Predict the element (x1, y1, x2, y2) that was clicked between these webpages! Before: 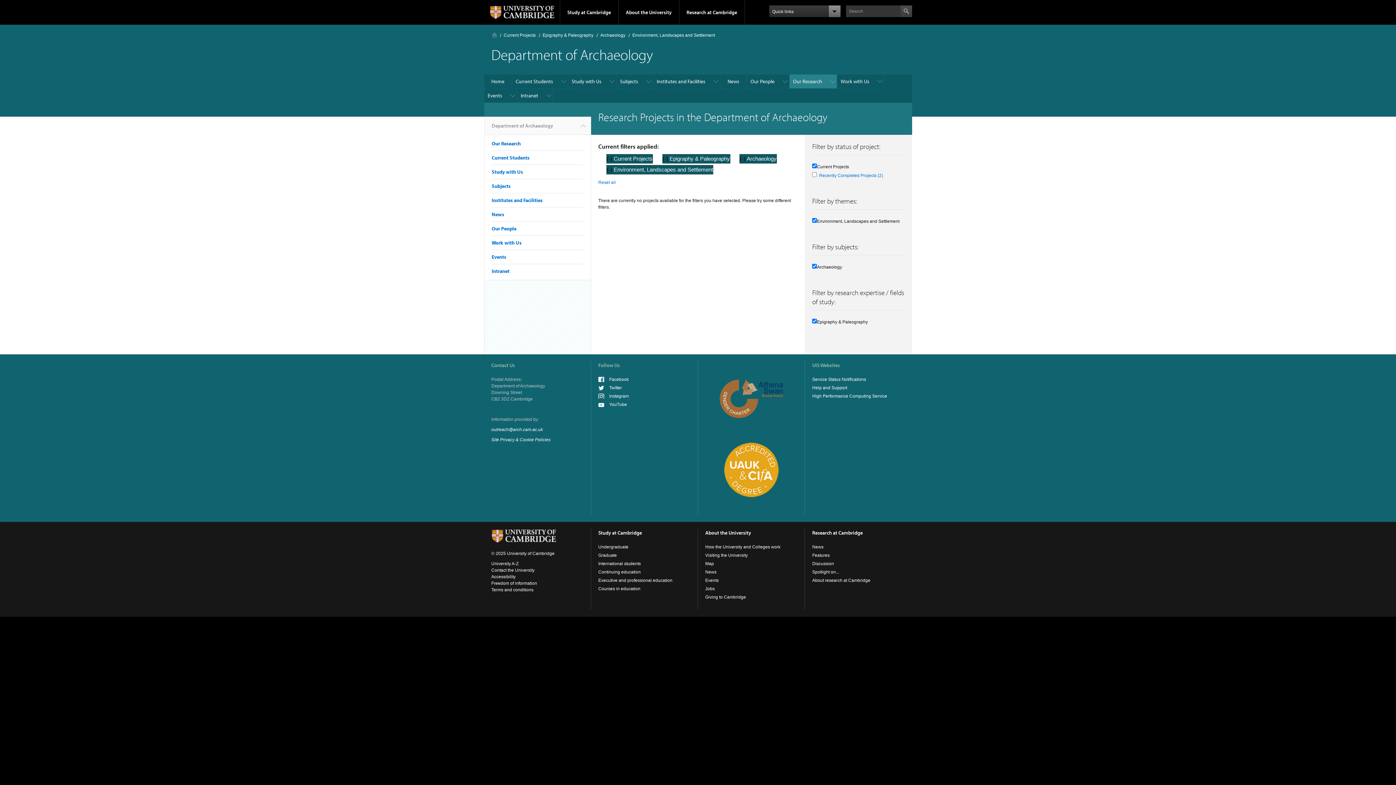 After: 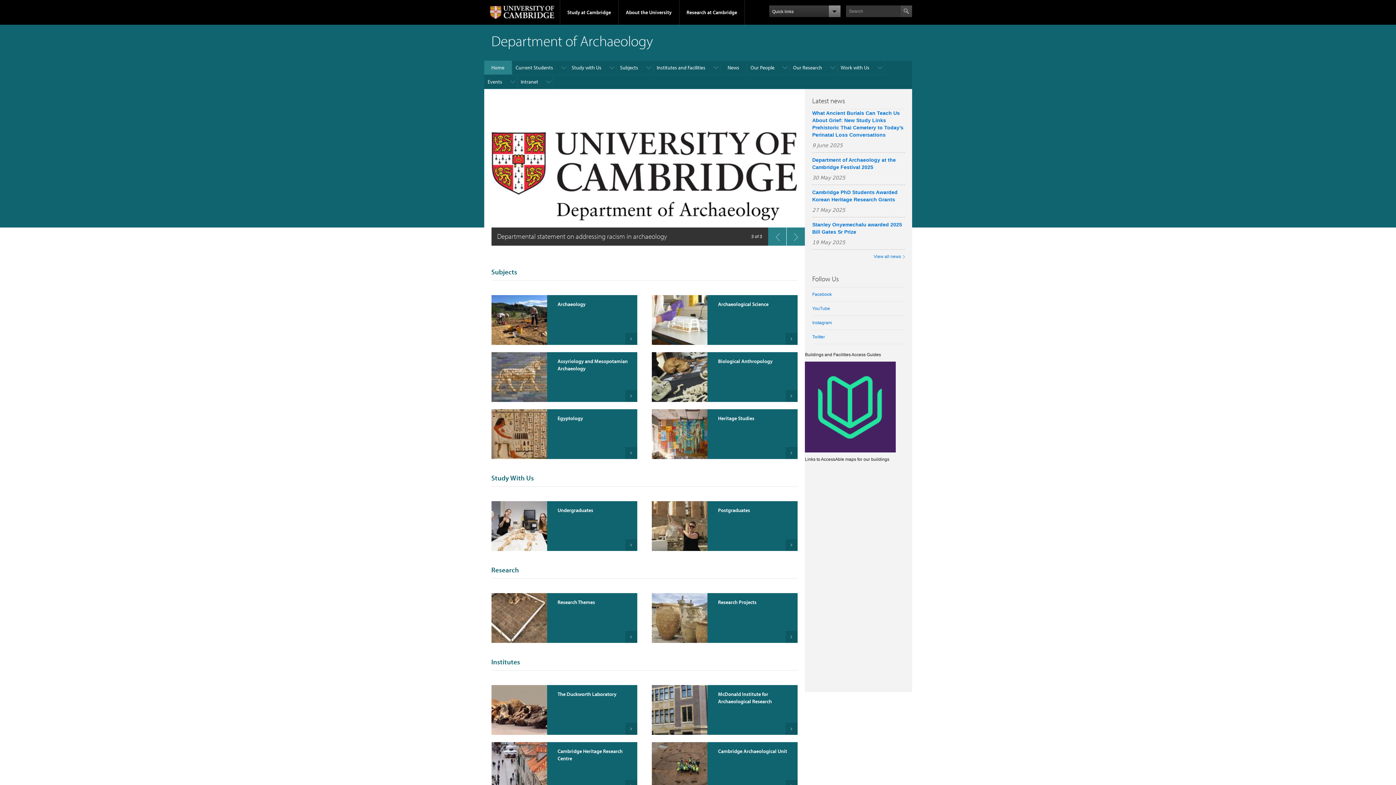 Action: bbox: (484, 74, 512, 88) label: Home